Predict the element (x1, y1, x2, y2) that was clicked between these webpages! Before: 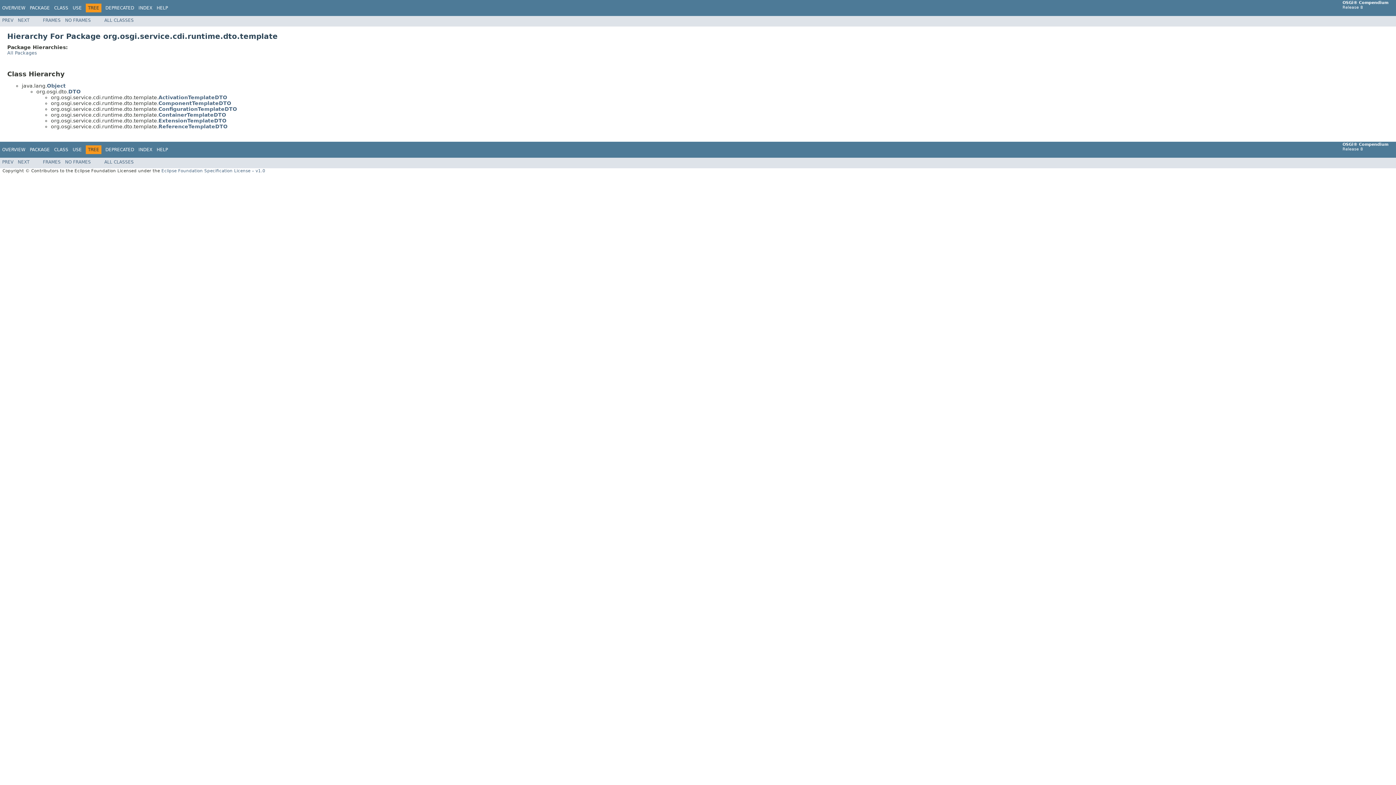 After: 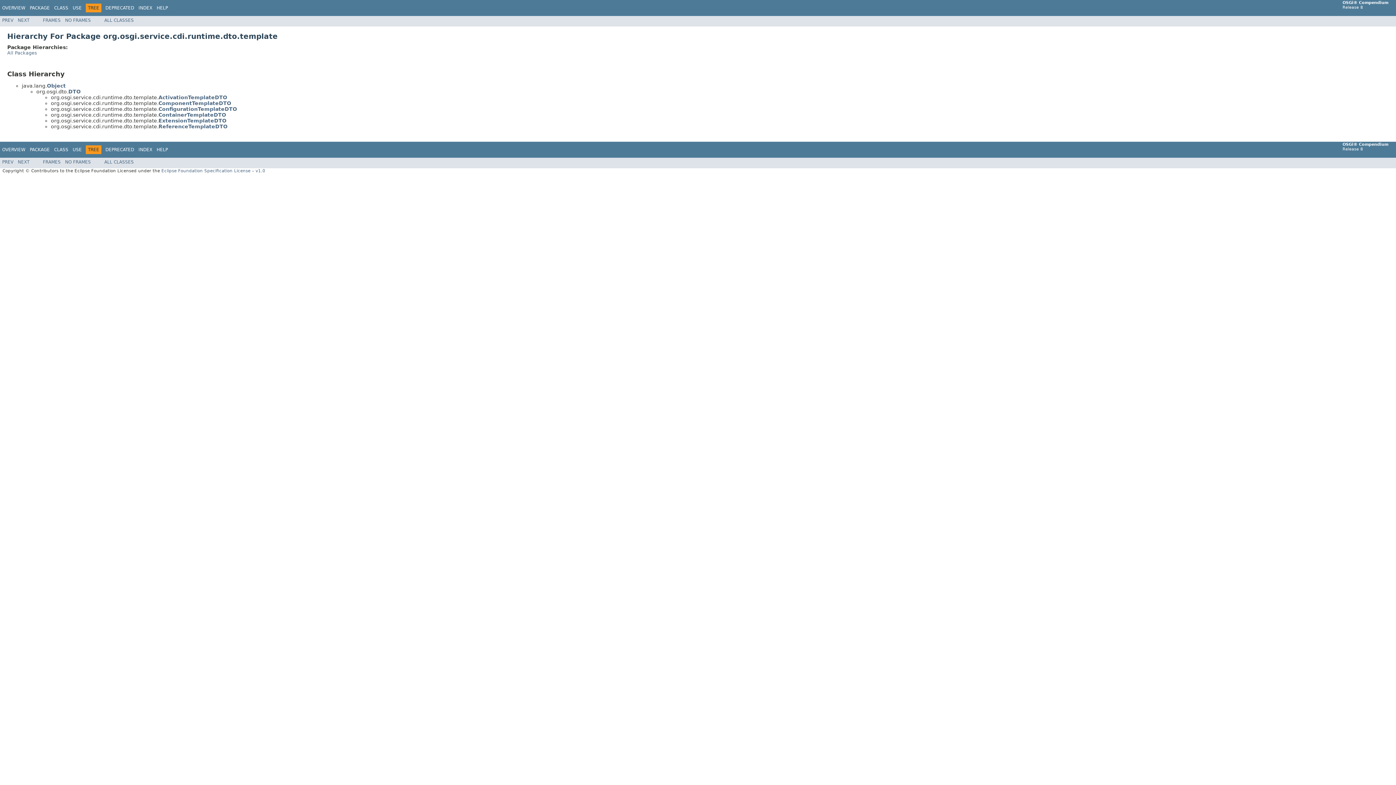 Action: label: NO FRAMES bbox: (65, 17, 90, 22)